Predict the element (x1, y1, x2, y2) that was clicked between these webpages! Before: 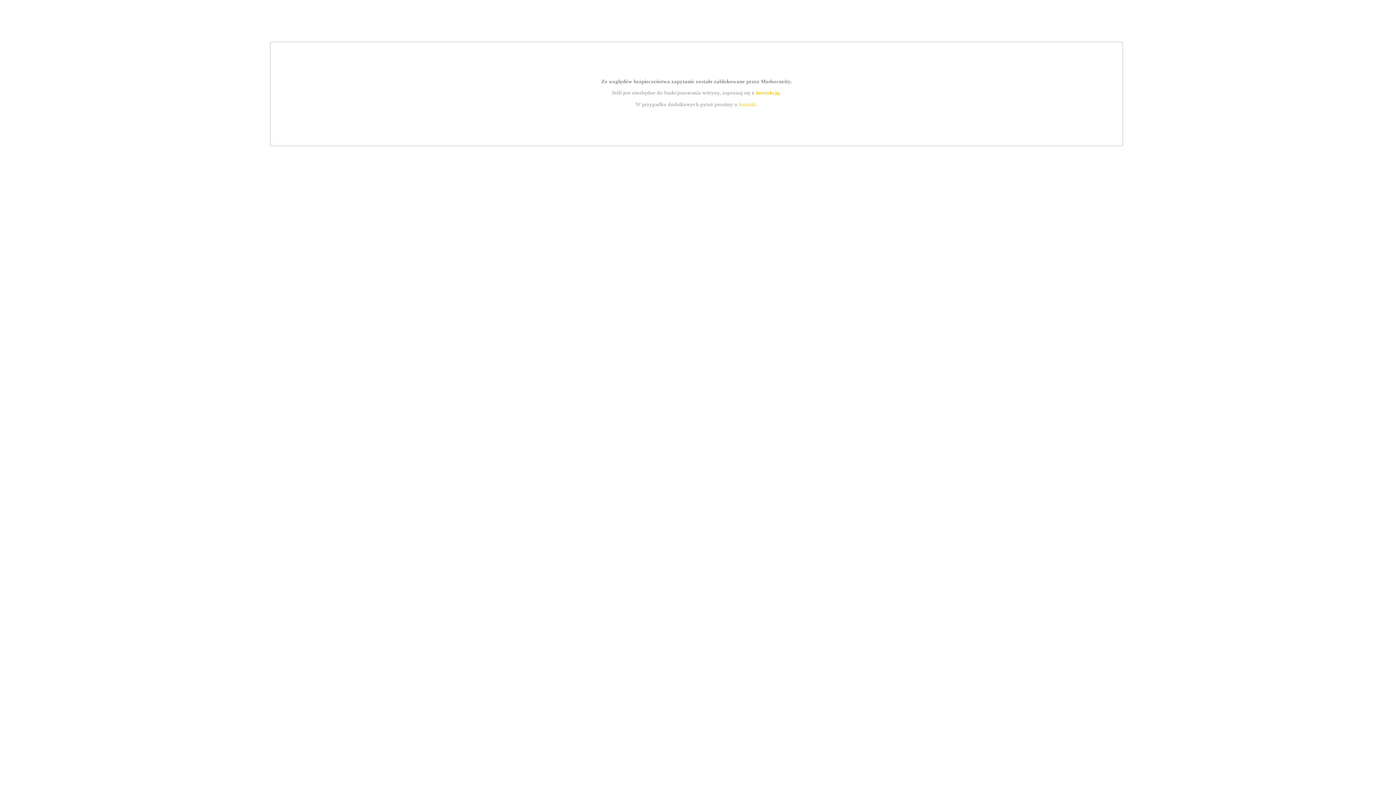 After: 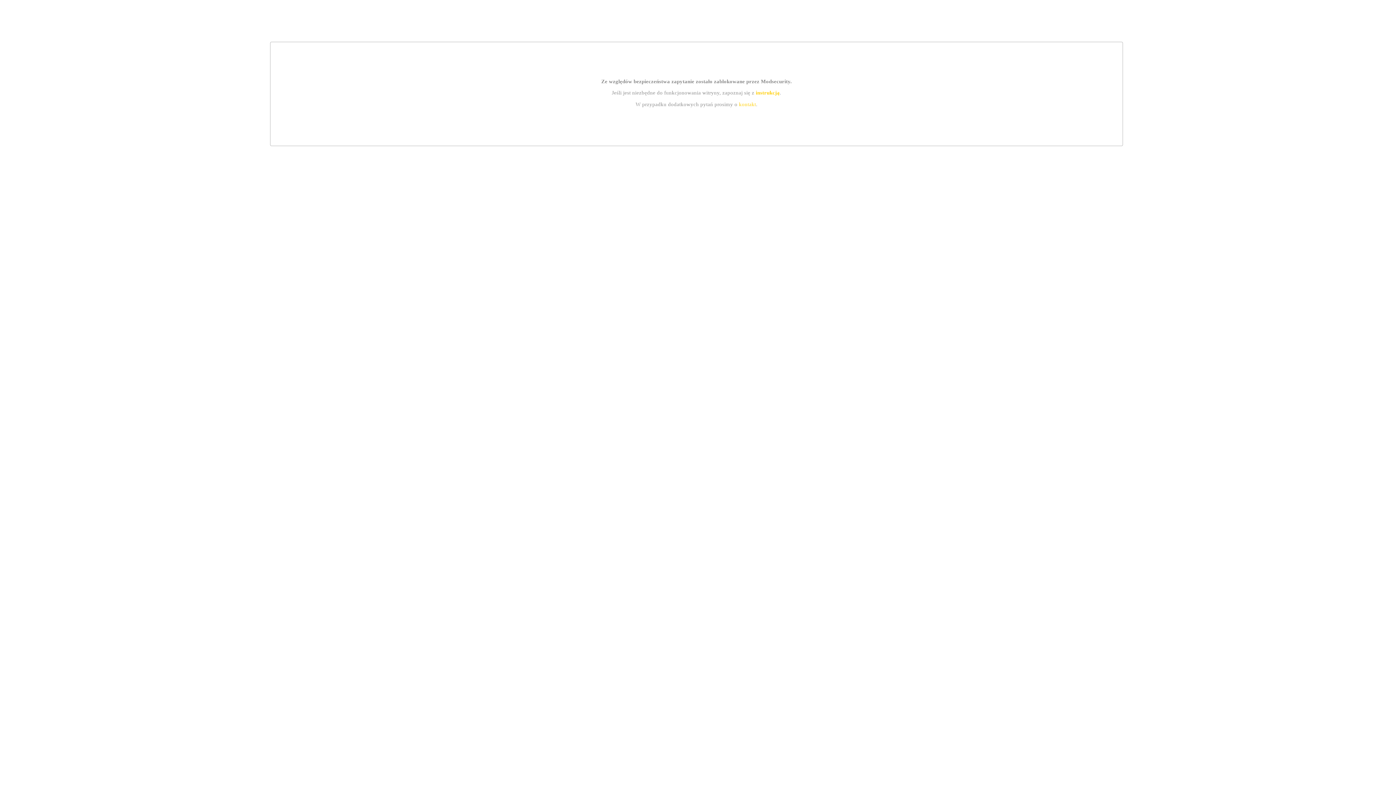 Action: bbox: (755, 89, 779, 95) label: instrukcją